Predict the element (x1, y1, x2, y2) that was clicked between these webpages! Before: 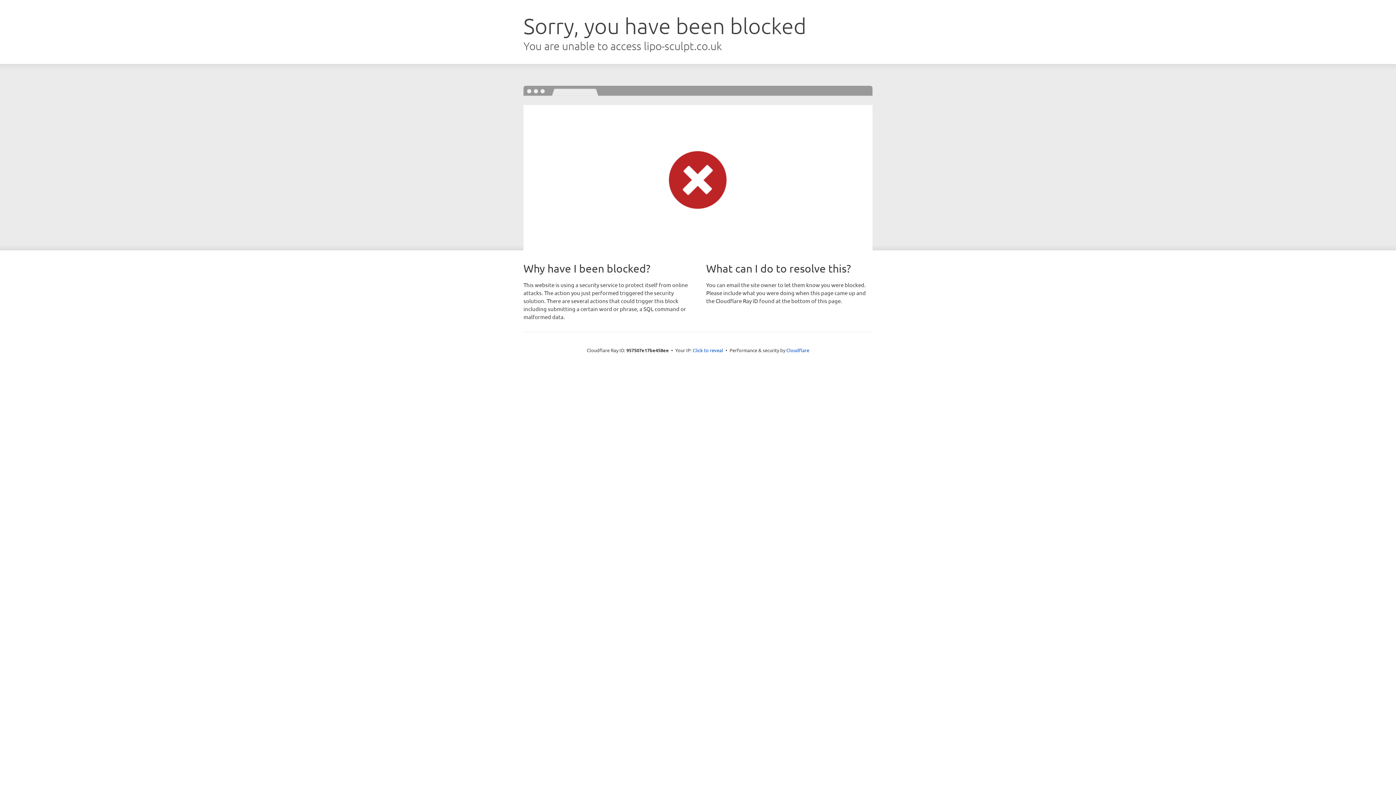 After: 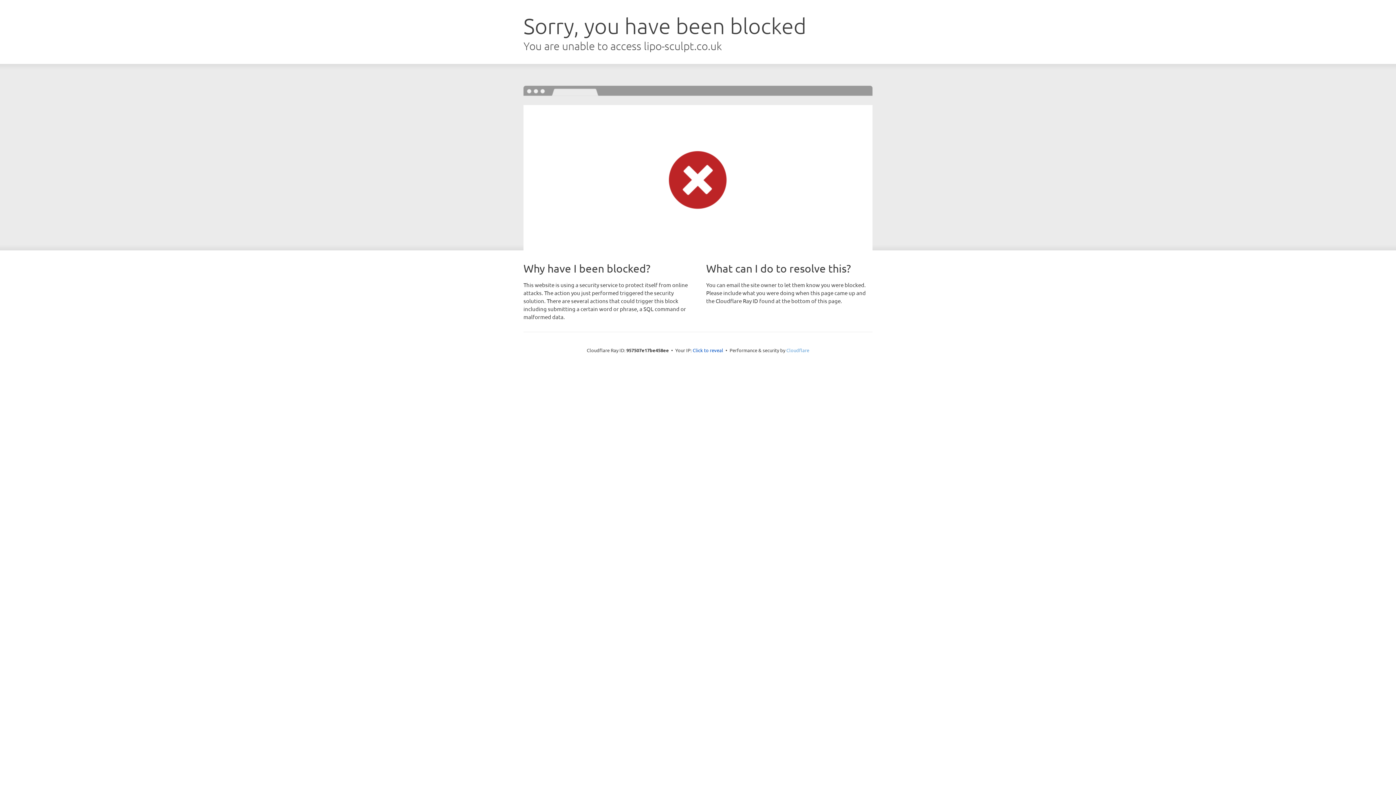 Action: bbox: (786, 347, 809, 353) label: Cloudflare